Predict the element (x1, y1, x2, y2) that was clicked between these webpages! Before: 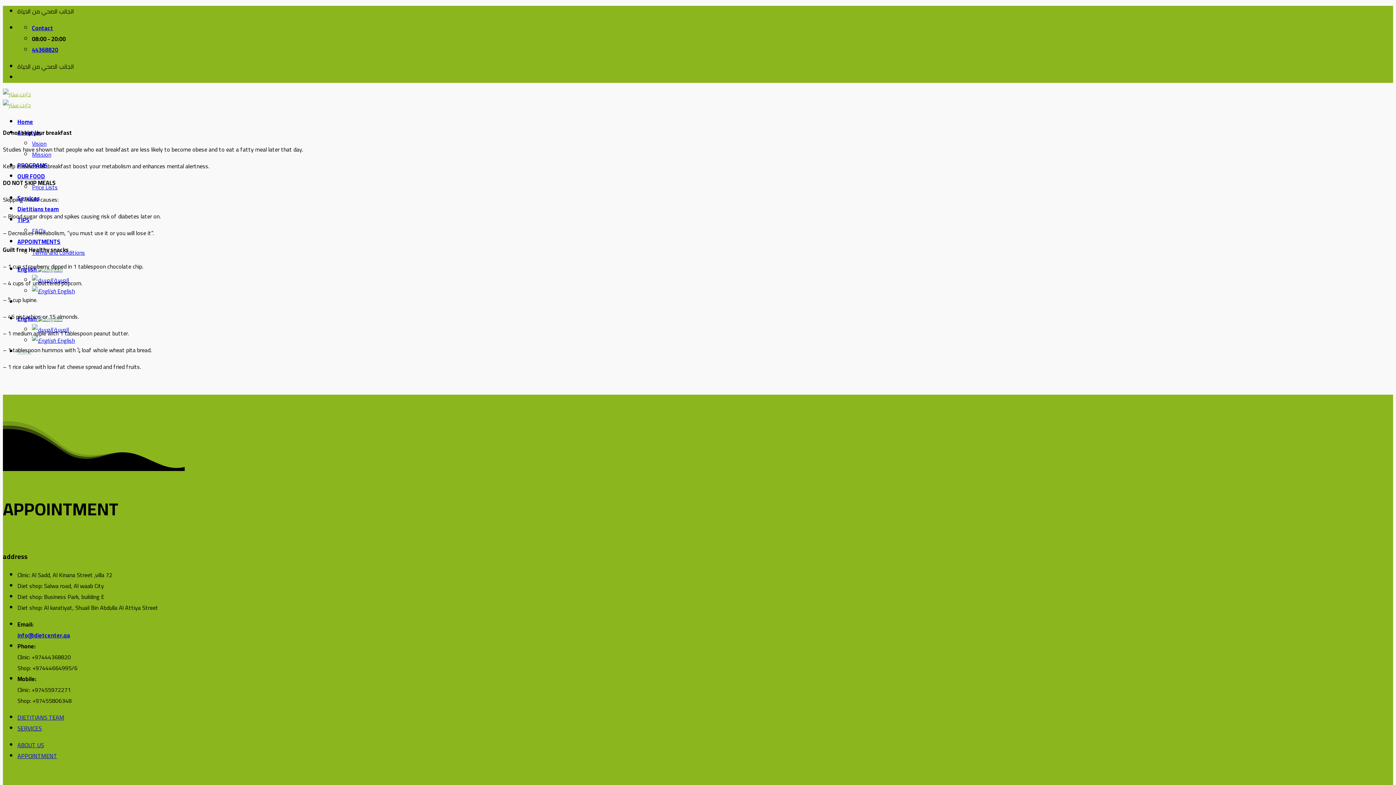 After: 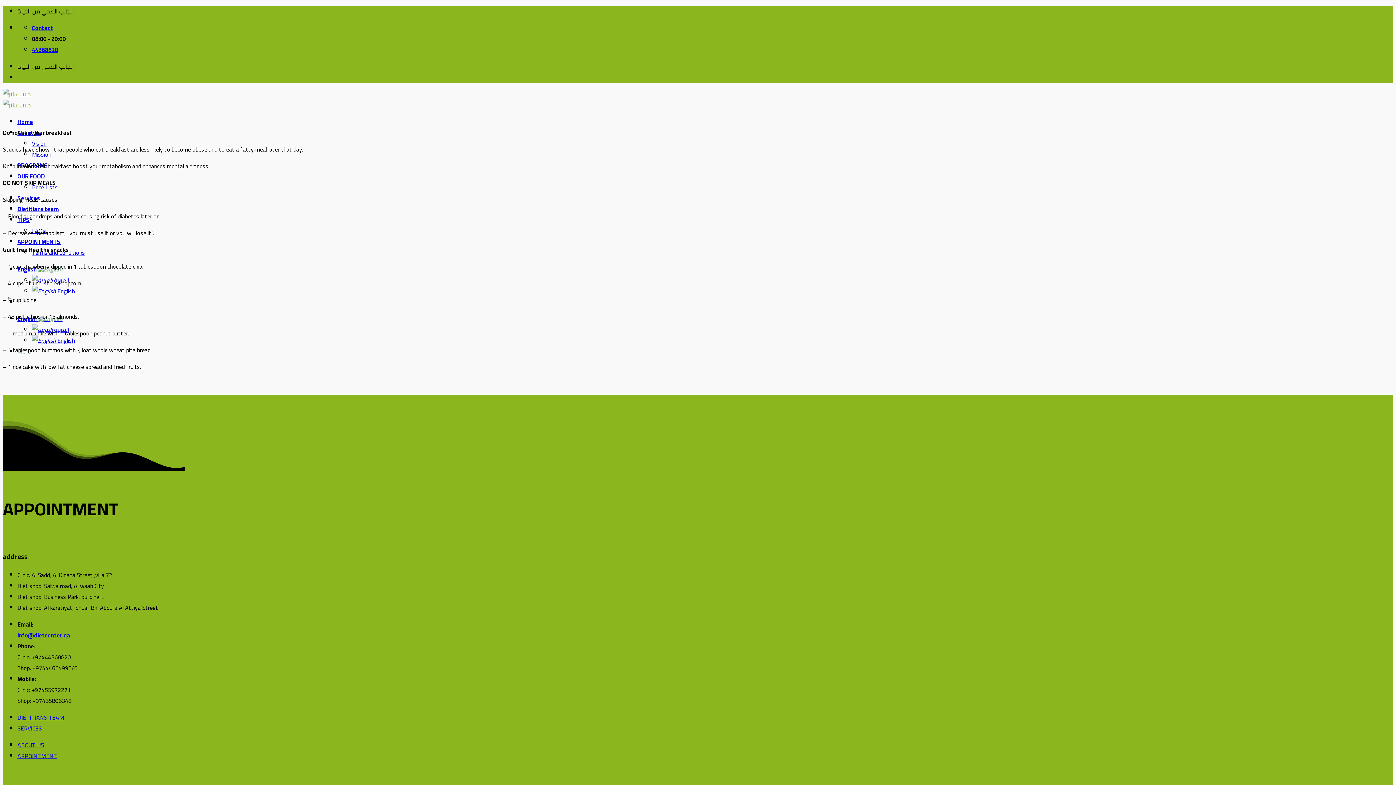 Action: label: Contact bbox: (32, 22, 53, 33)